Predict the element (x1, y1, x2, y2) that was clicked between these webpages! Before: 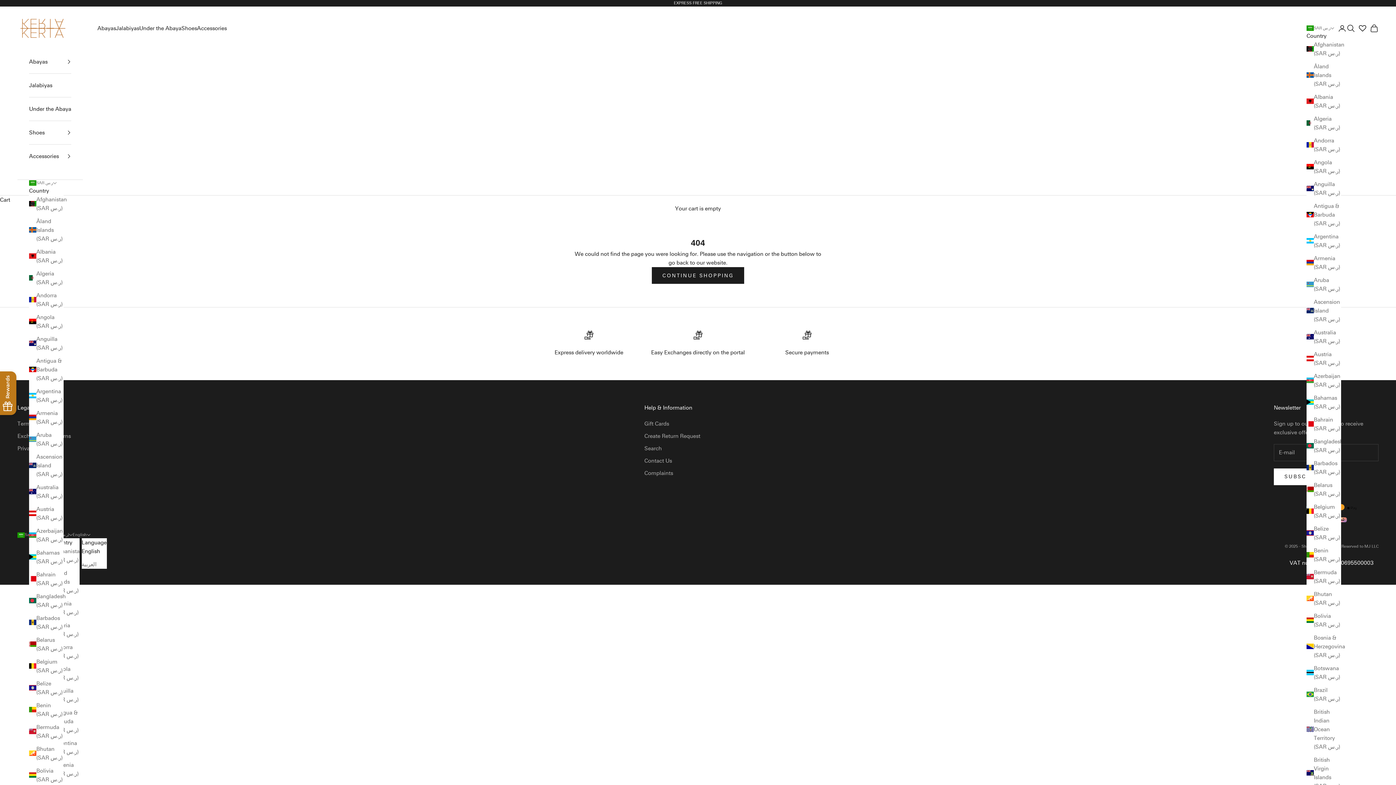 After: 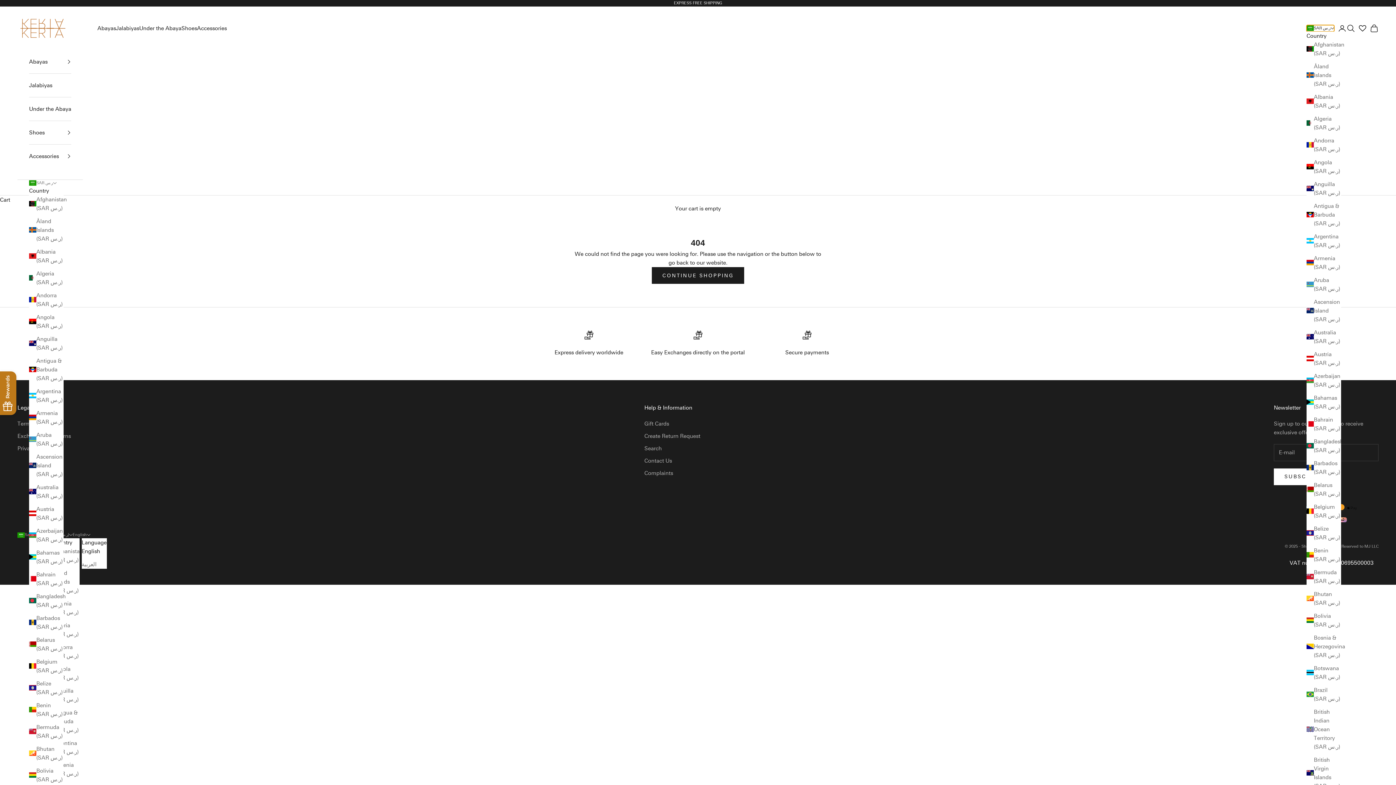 Action: label: SAR ر.س bbox: (1306, 25, 1334, 31)